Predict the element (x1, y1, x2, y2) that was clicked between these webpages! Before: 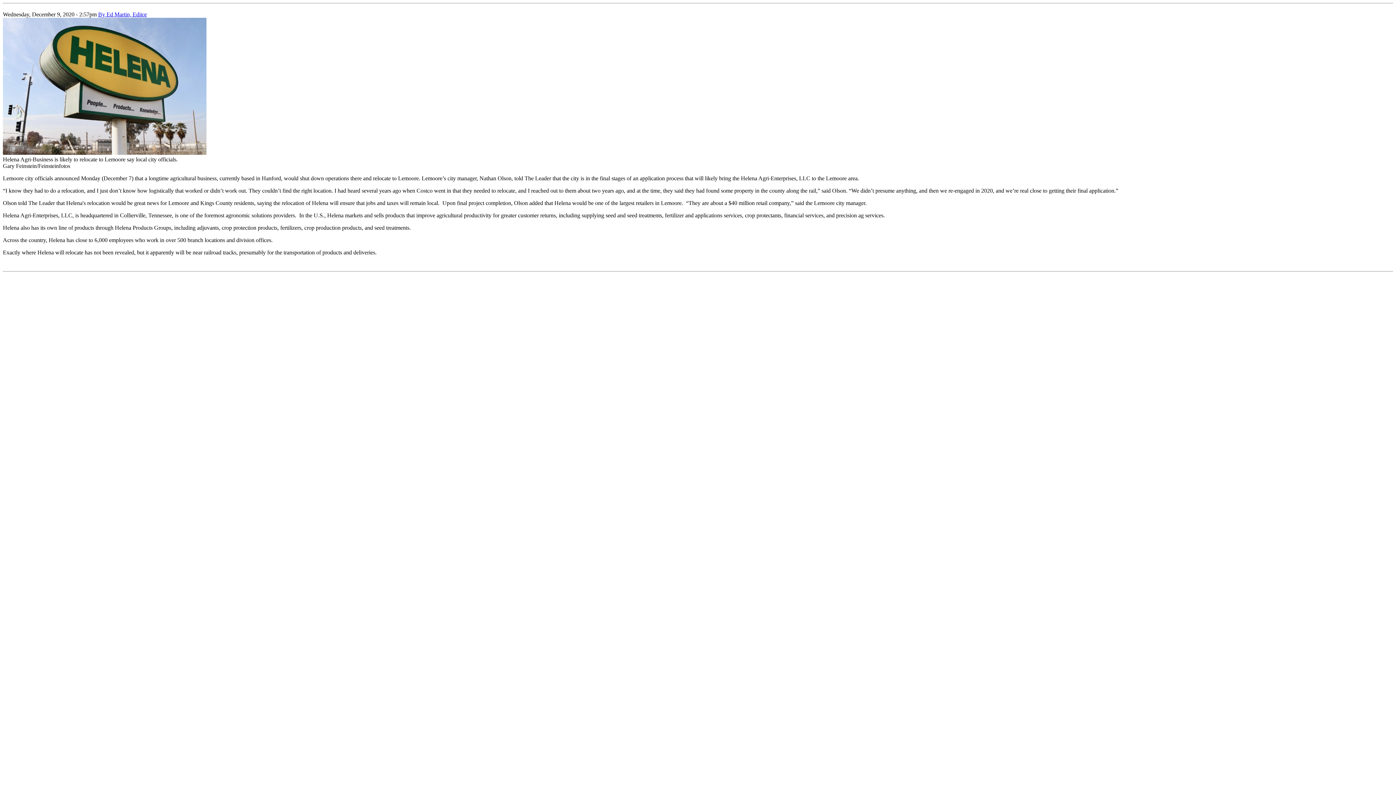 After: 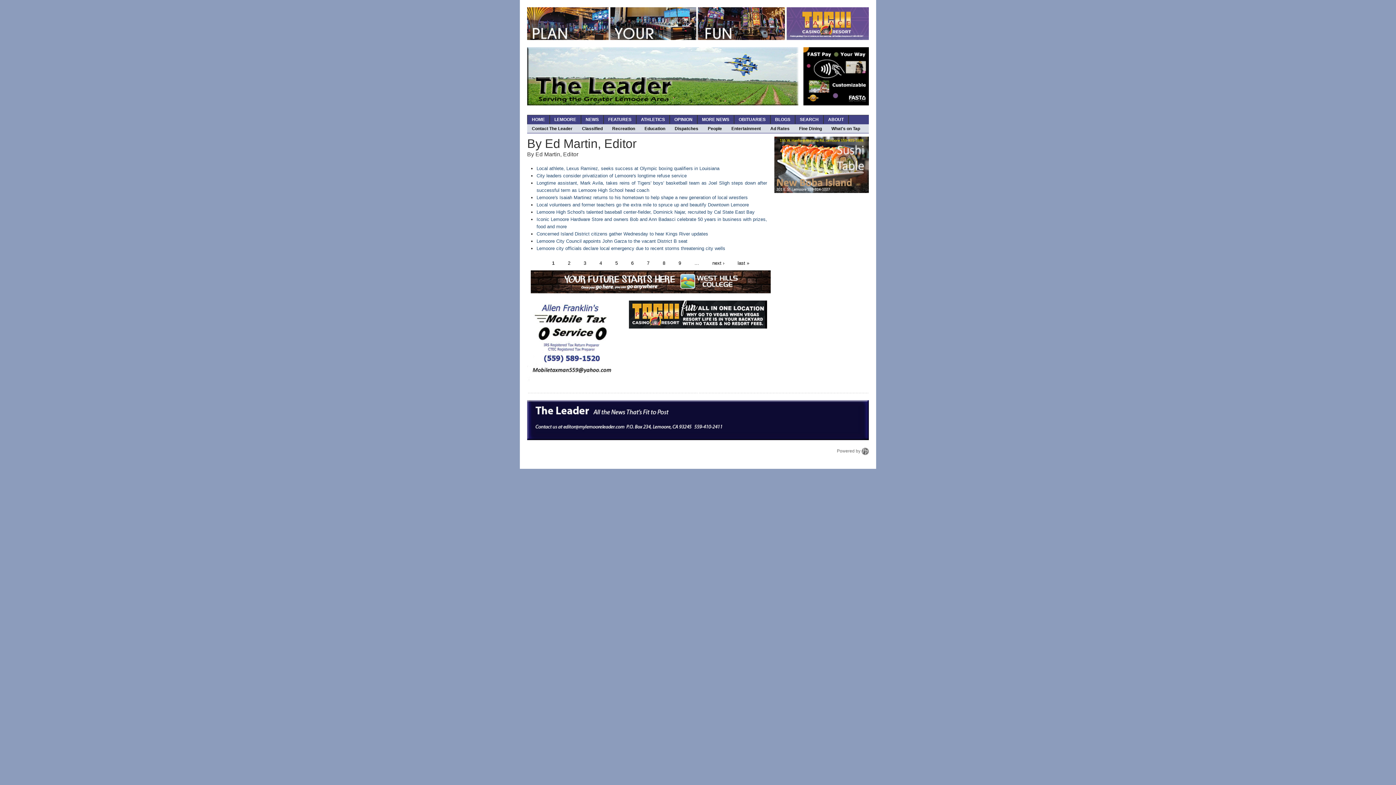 Action: bbox: (98, 11, 146, 17) label: By Ed Martin, Editor